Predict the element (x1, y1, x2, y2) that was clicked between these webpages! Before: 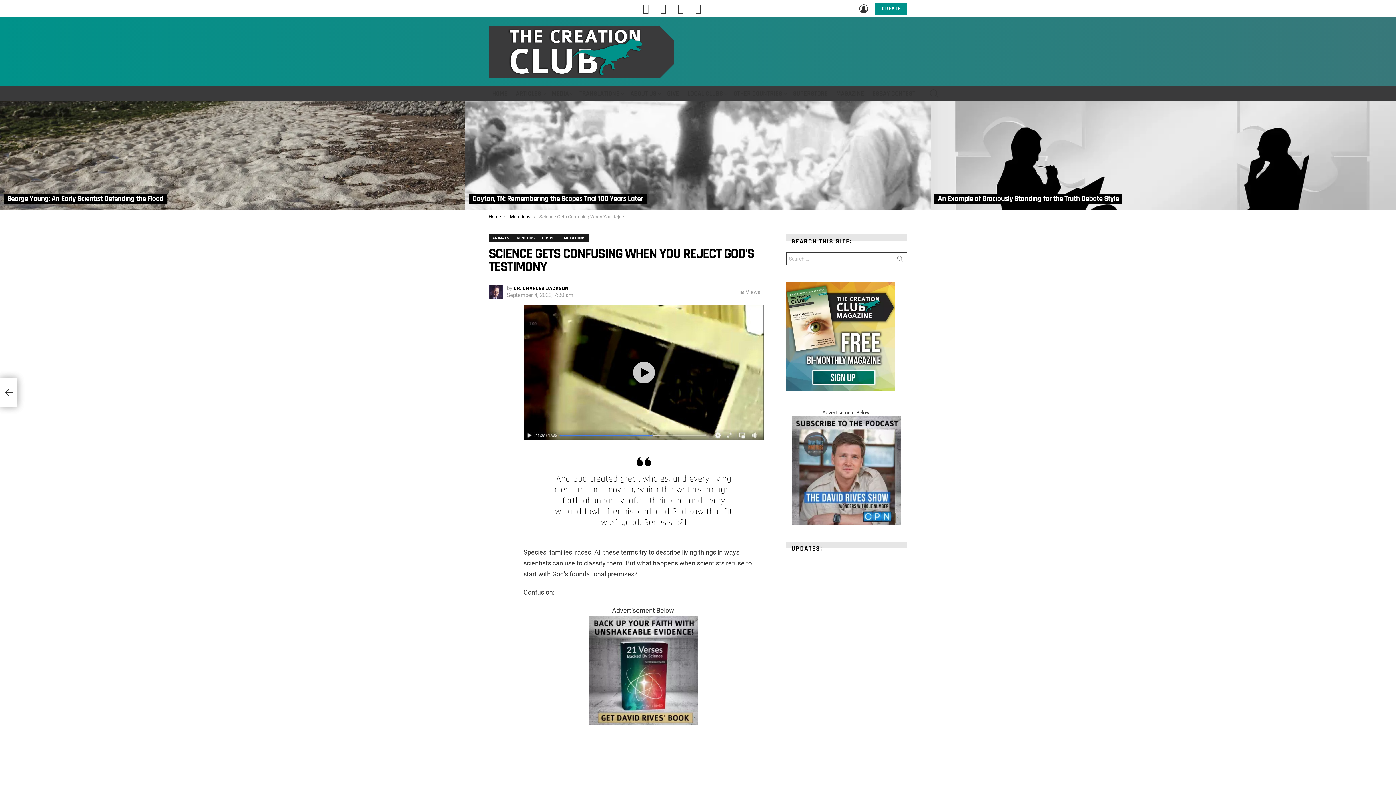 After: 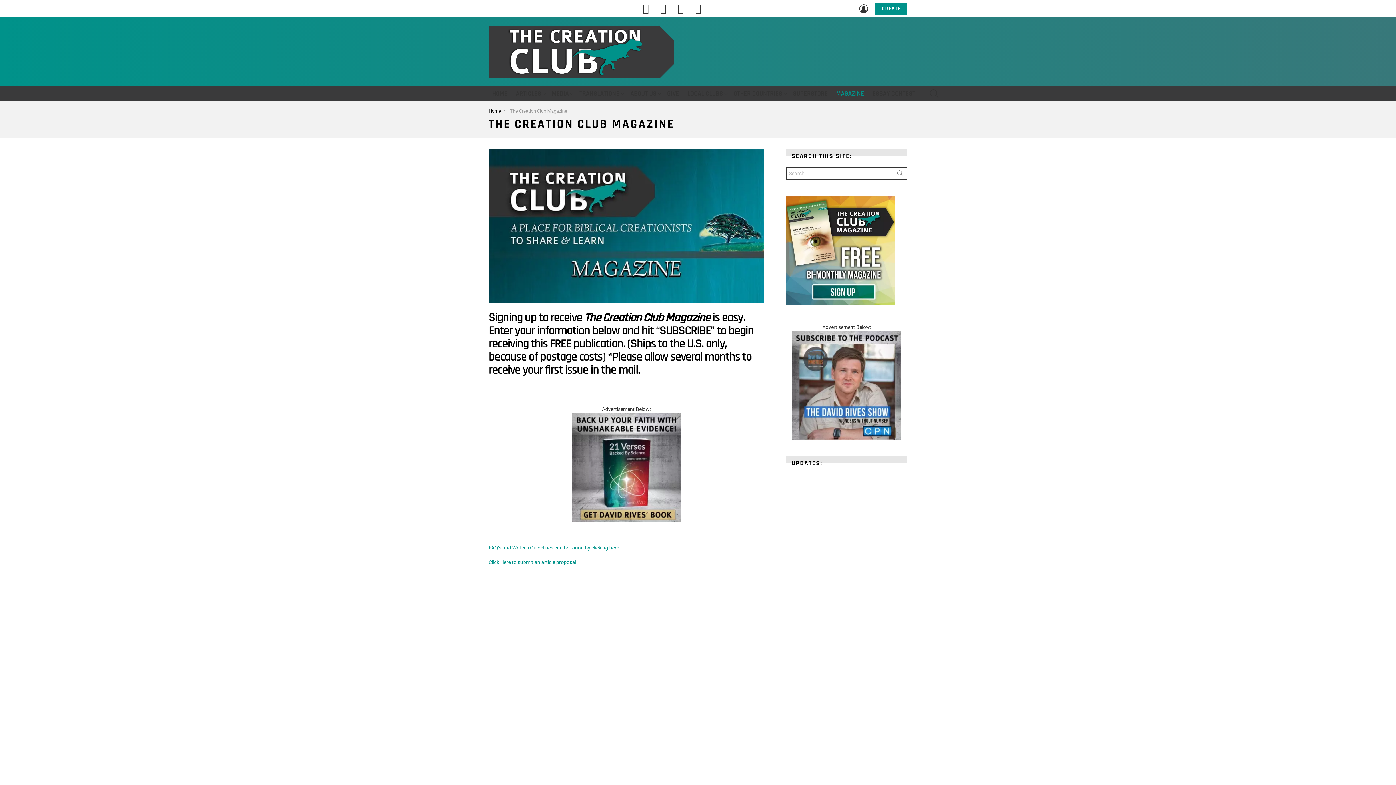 Action: bbox: (786, 386, 895, 391)